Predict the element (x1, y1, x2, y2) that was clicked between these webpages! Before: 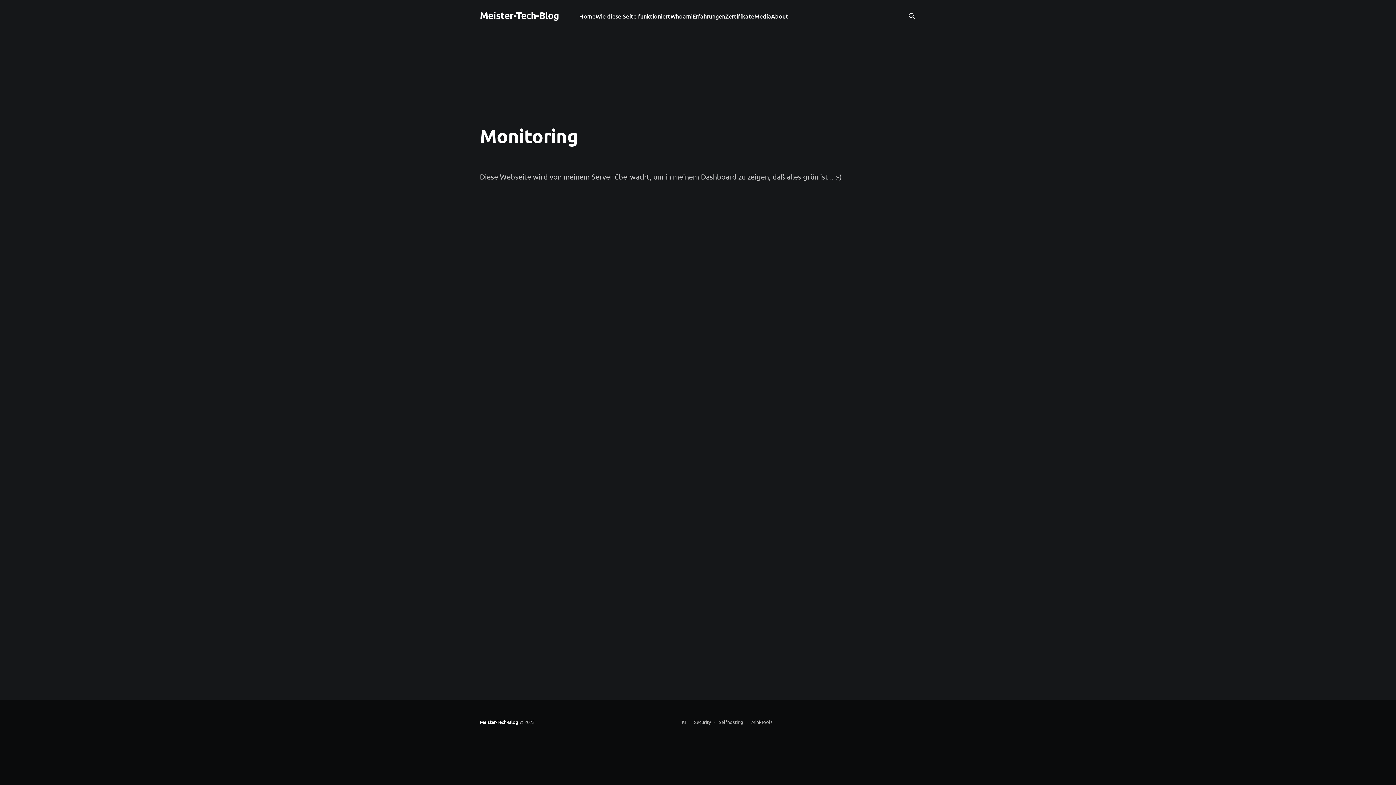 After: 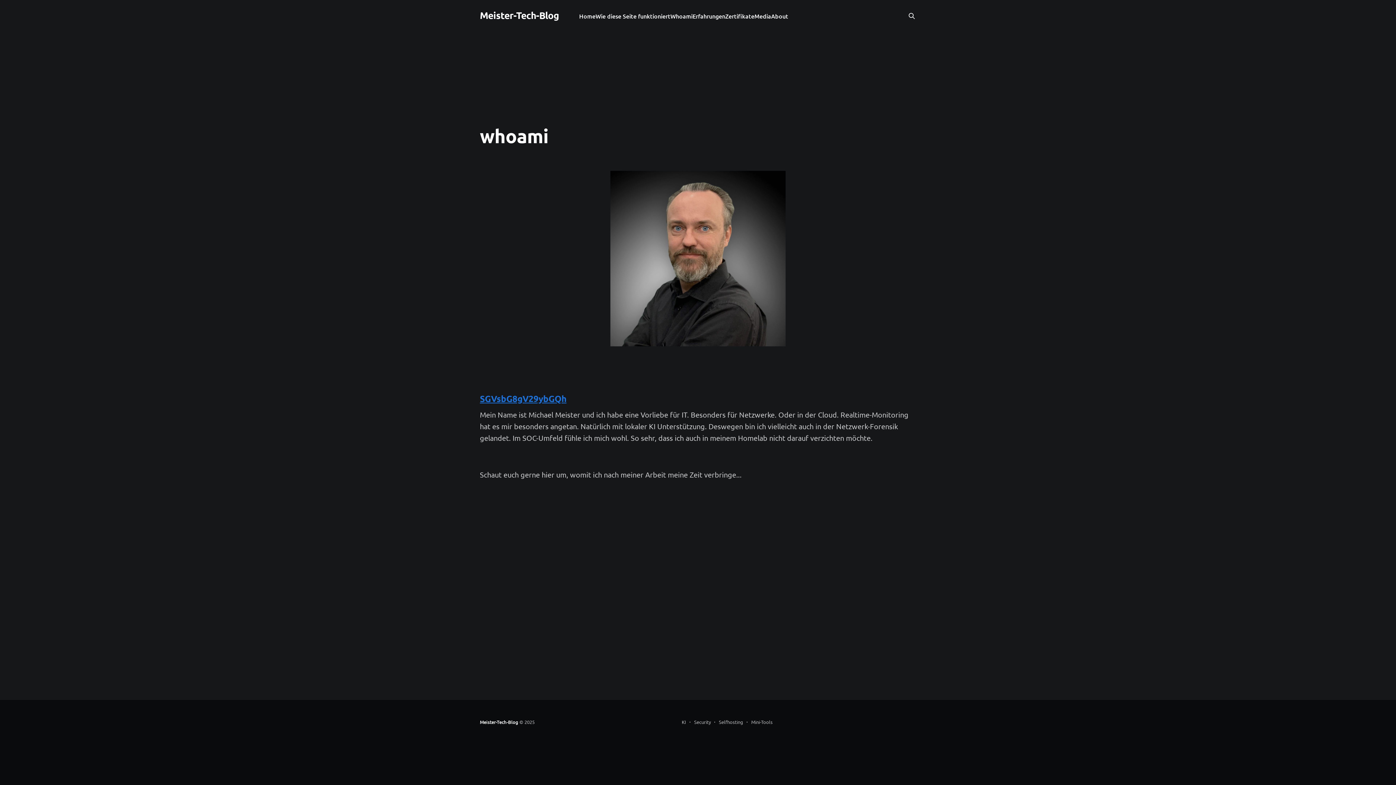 Action: bbox: (670, 11, 692, 21) label: Whoami